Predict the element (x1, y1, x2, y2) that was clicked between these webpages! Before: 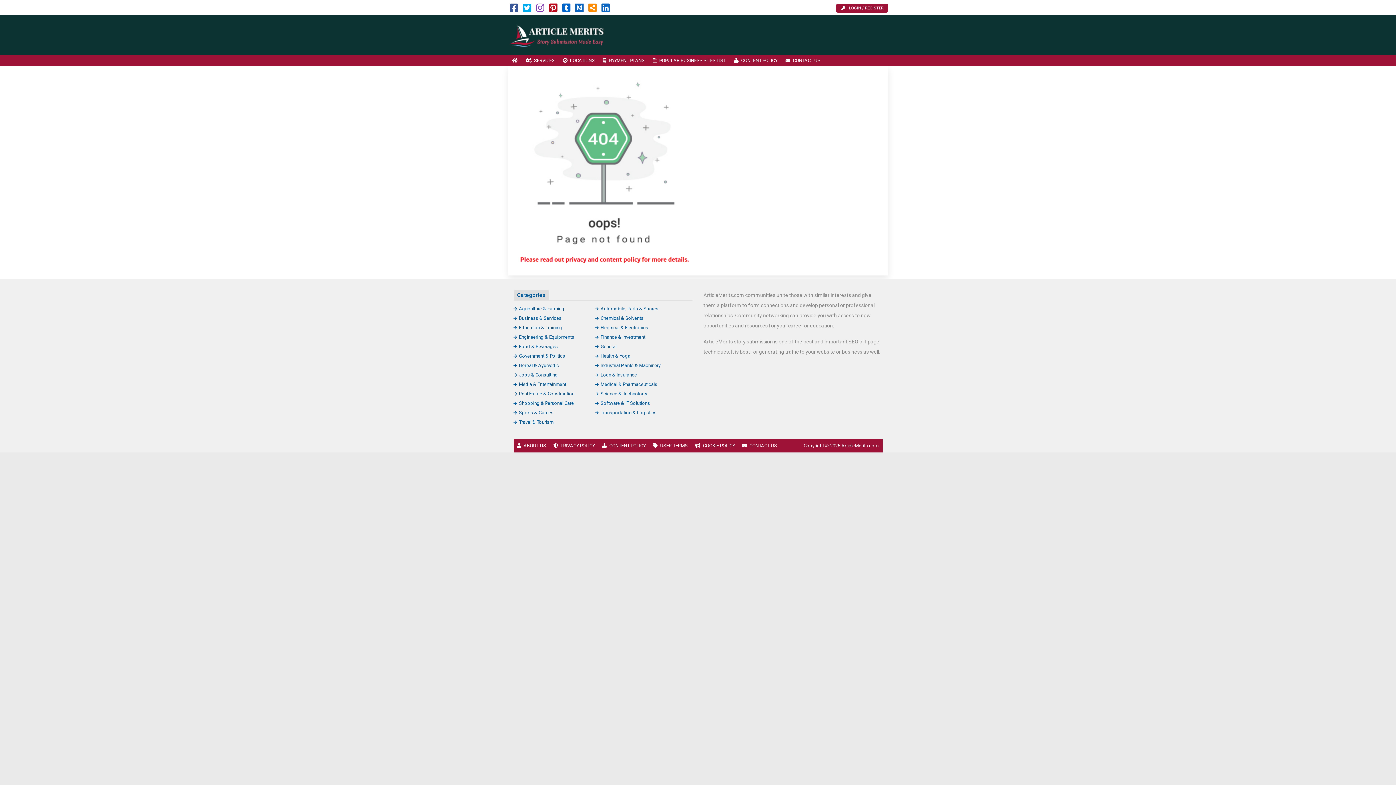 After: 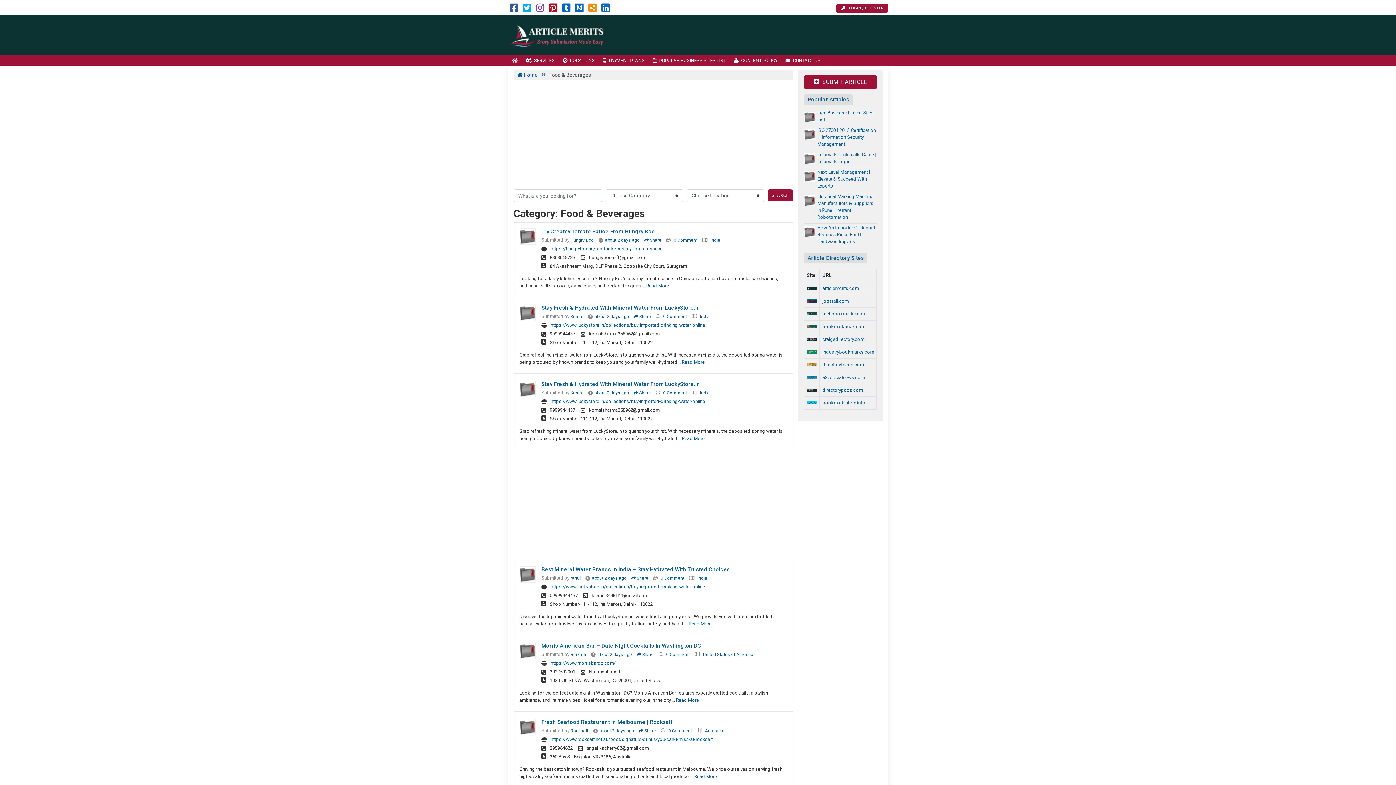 Action: bbox: (513, 344, 558, 349) label: Food & Beverages